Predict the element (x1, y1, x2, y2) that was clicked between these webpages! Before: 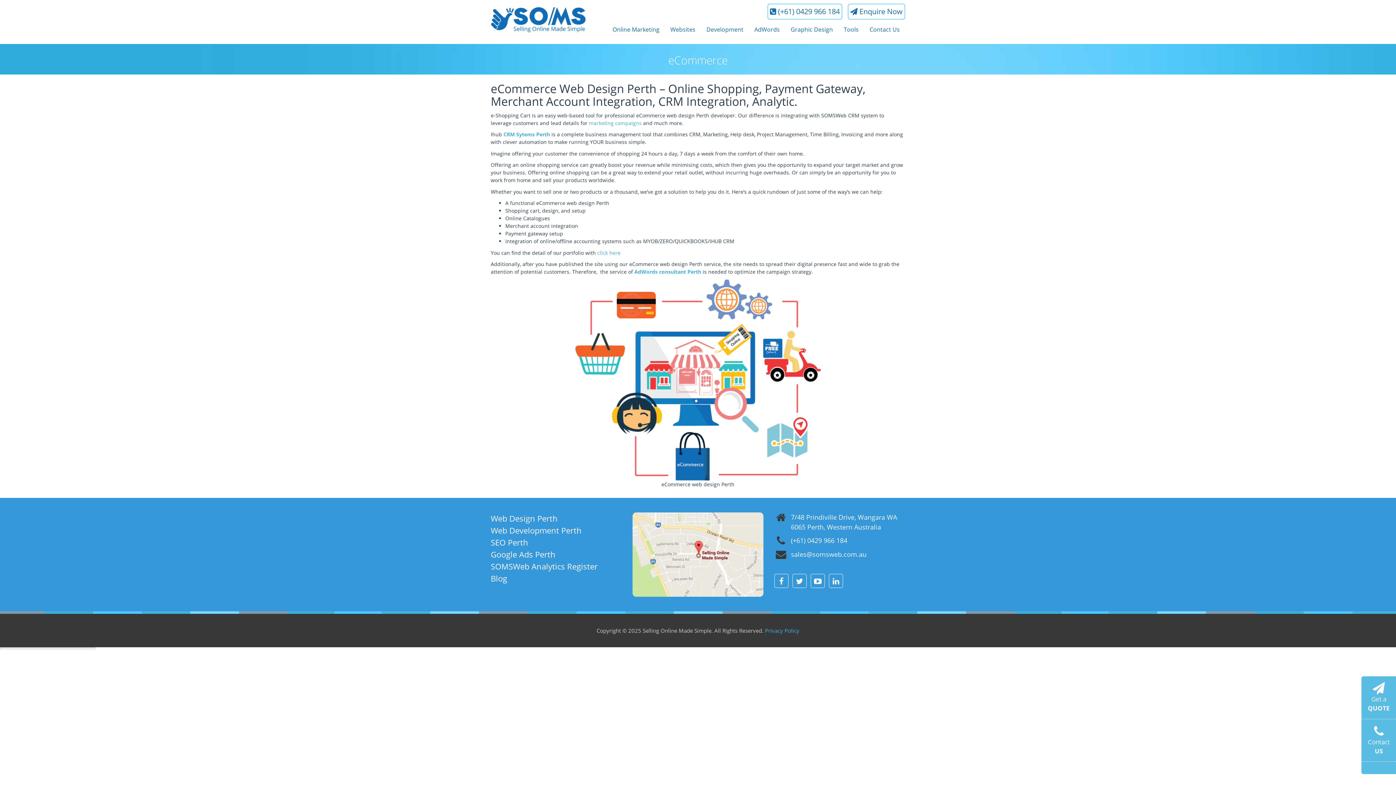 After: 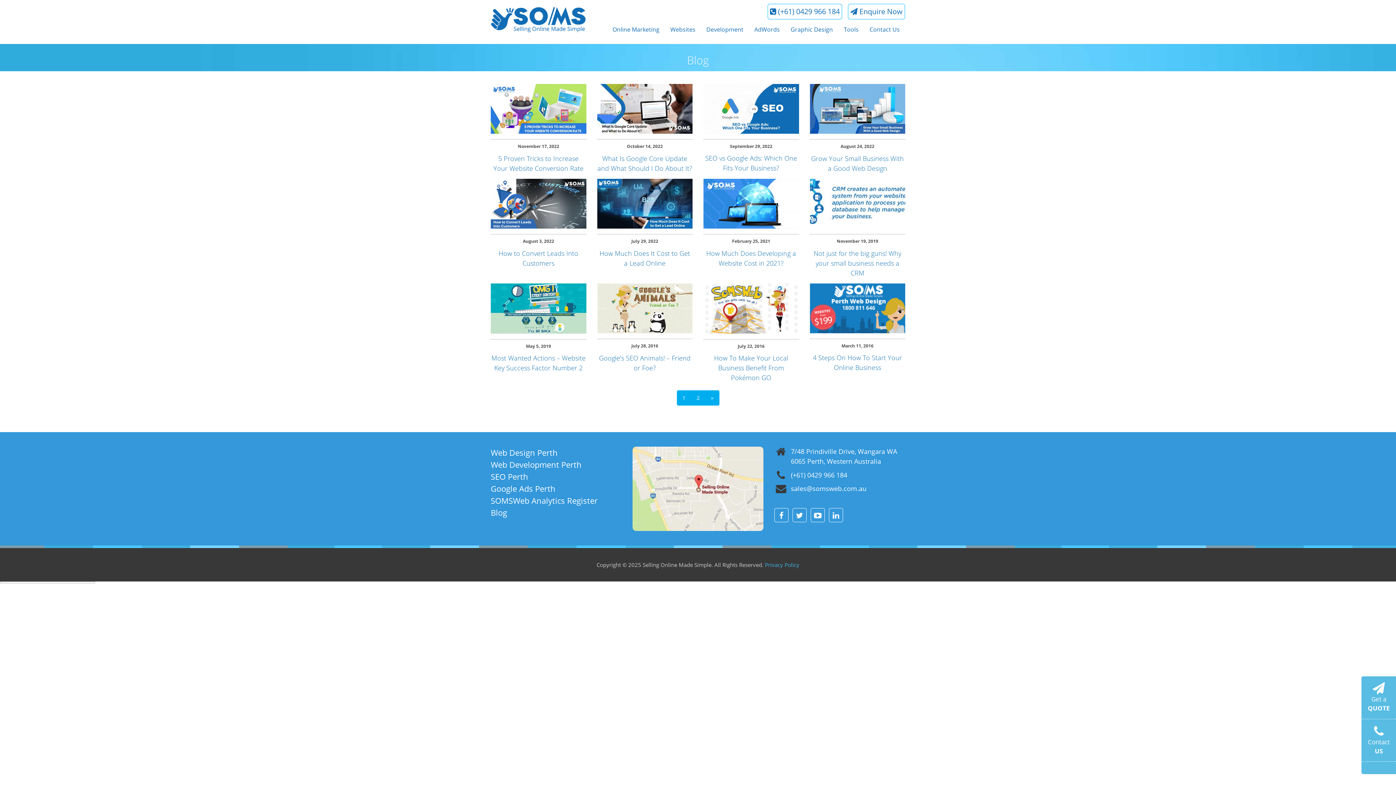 Action: label: Blog bbox: (490, 572, 507, 583)